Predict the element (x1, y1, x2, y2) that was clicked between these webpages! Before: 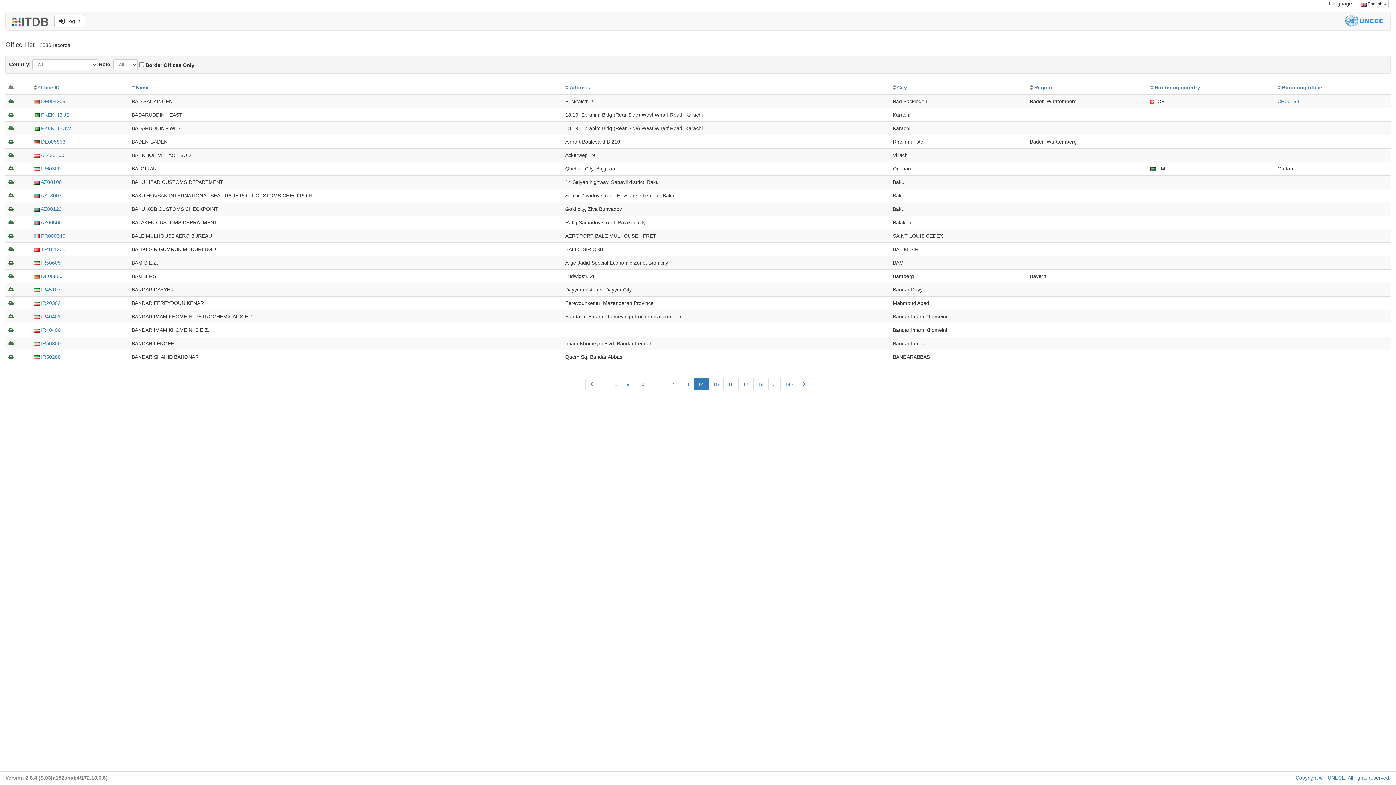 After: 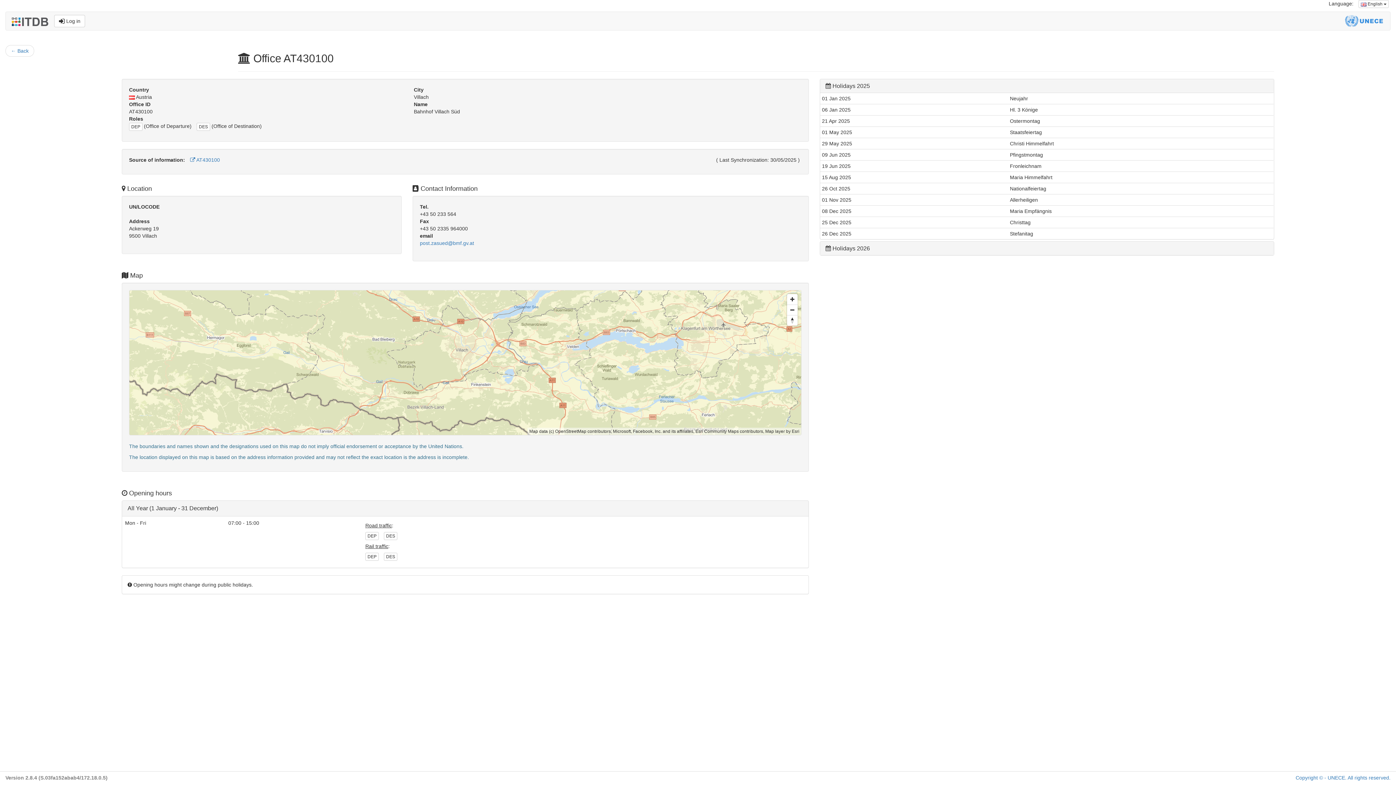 Action: bbox: (33, 152, 64, 158) label:  AT430100